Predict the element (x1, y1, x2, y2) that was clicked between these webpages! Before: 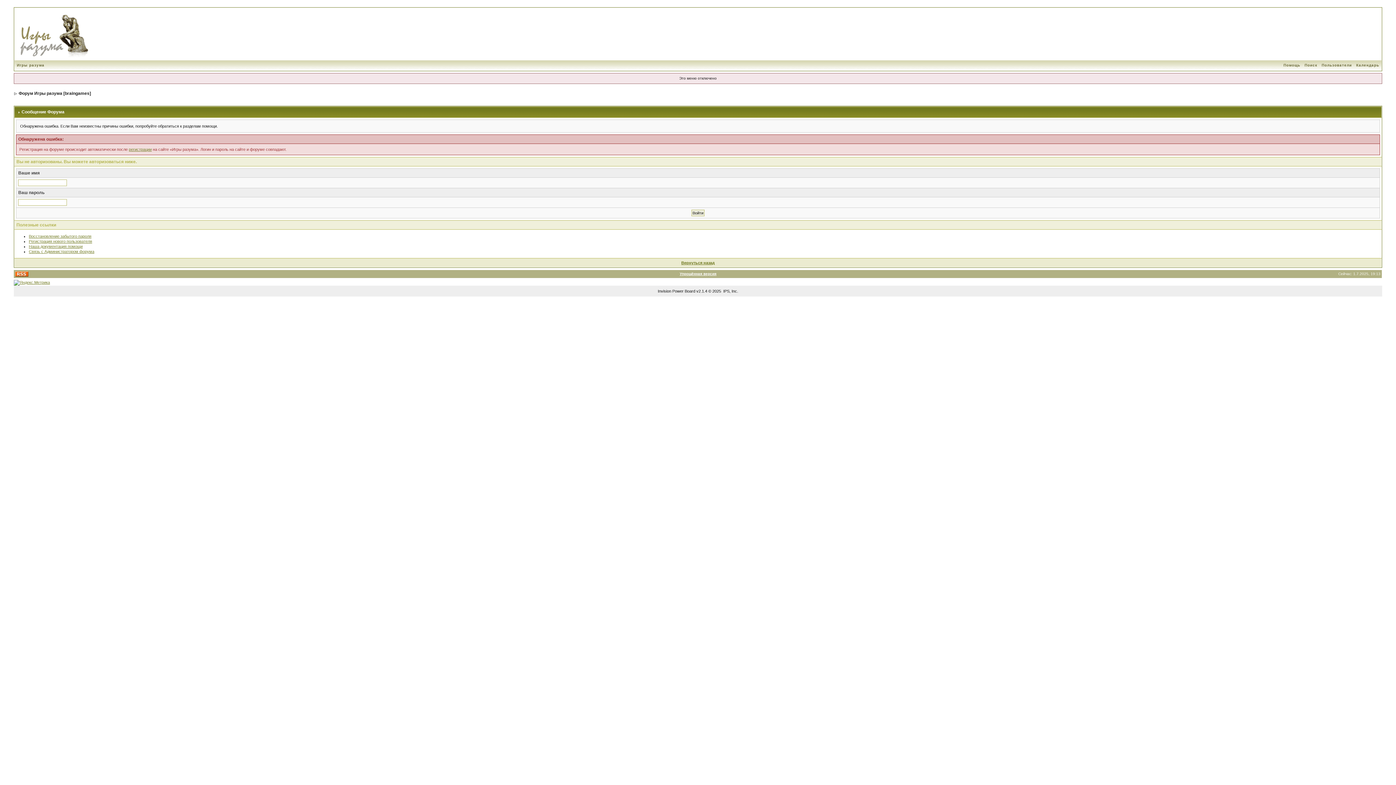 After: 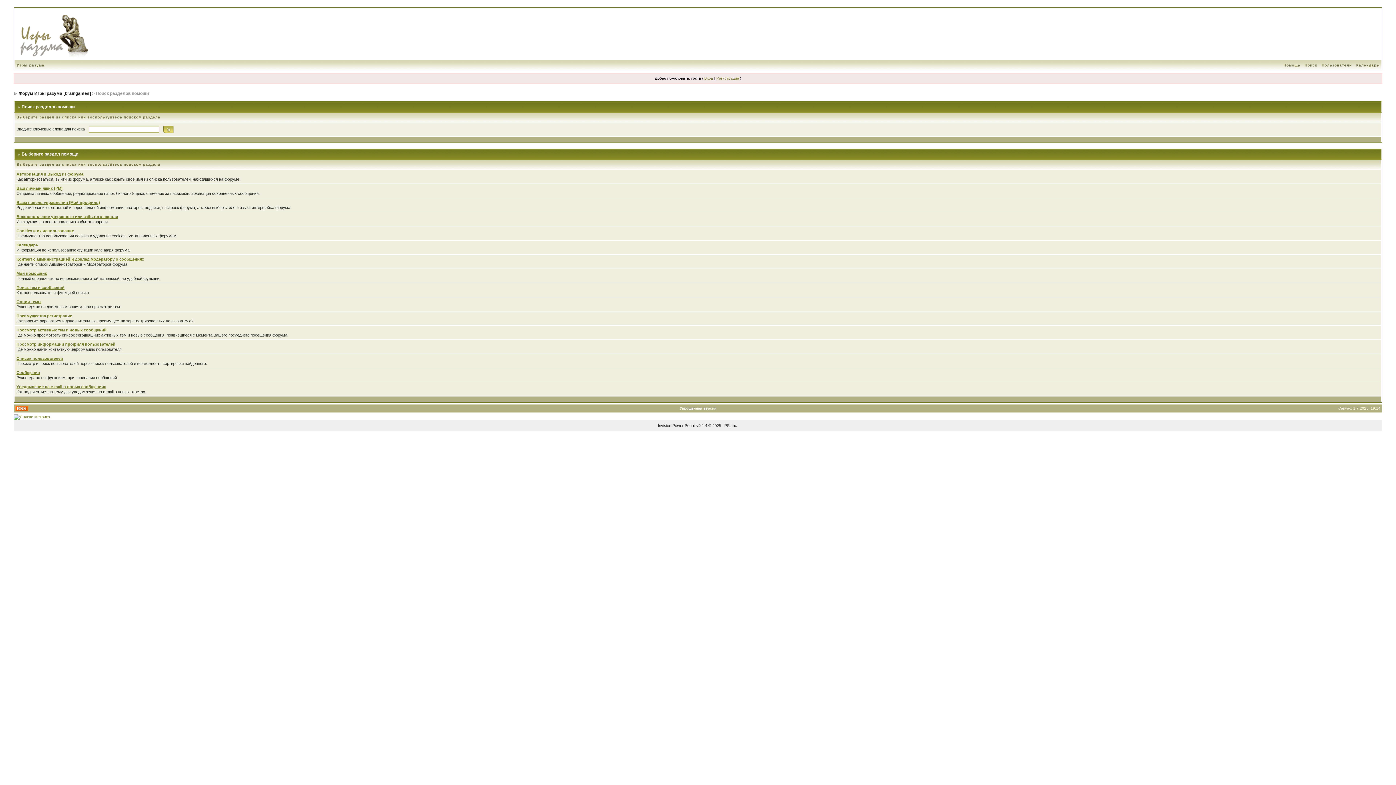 Action: label: Помощь bbox: (1281, 63, 1302, 67)